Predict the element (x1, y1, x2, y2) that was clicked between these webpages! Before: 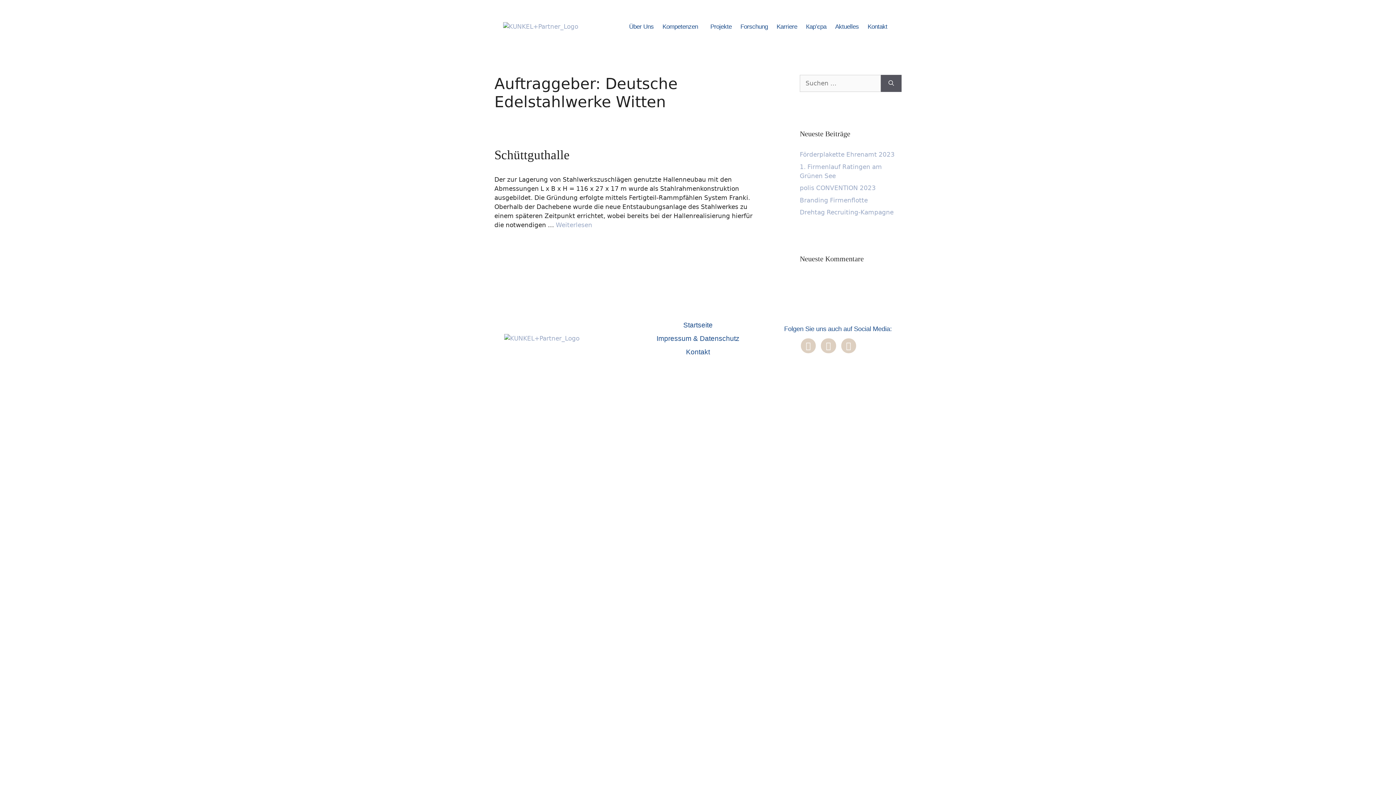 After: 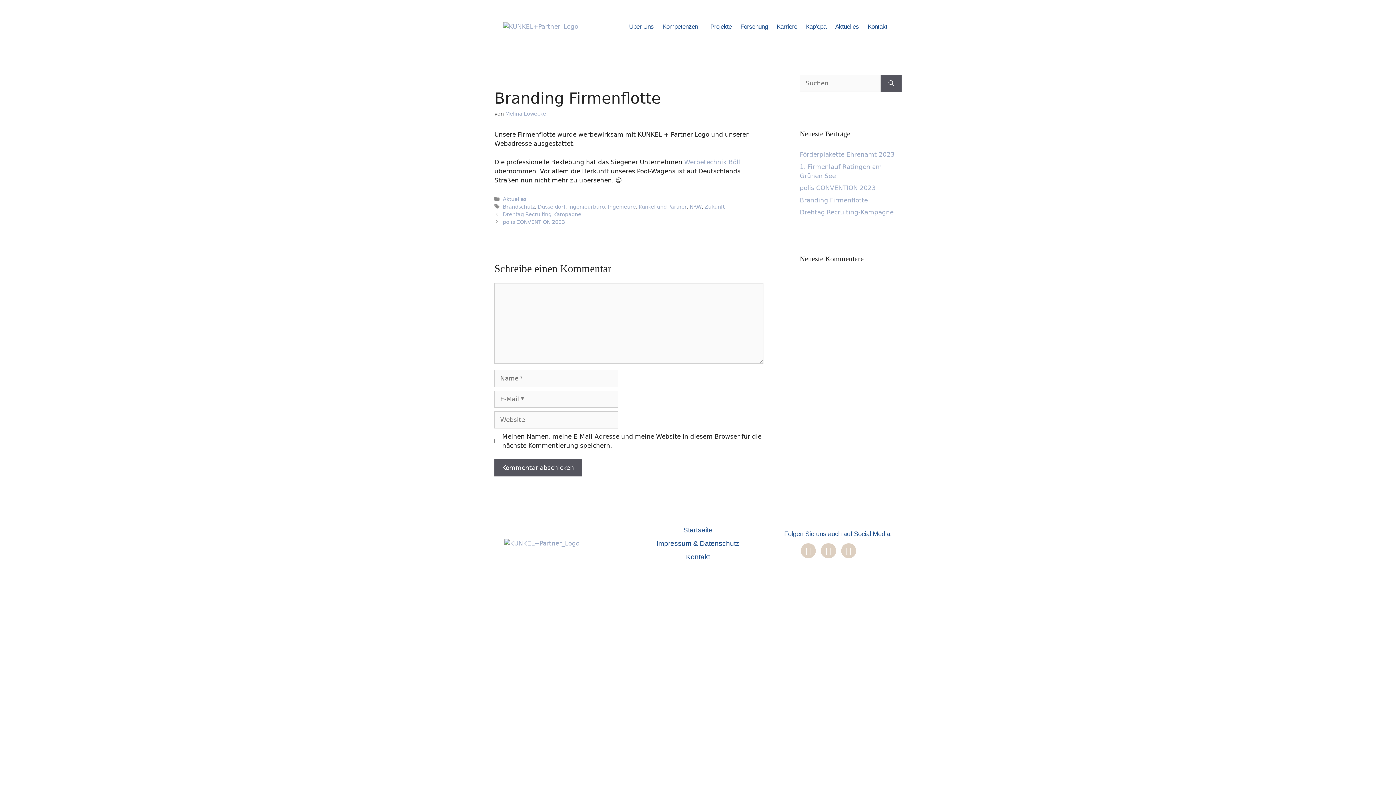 Action: label: Branding Firmenflotte bbox: (800, 196, 868, 203)